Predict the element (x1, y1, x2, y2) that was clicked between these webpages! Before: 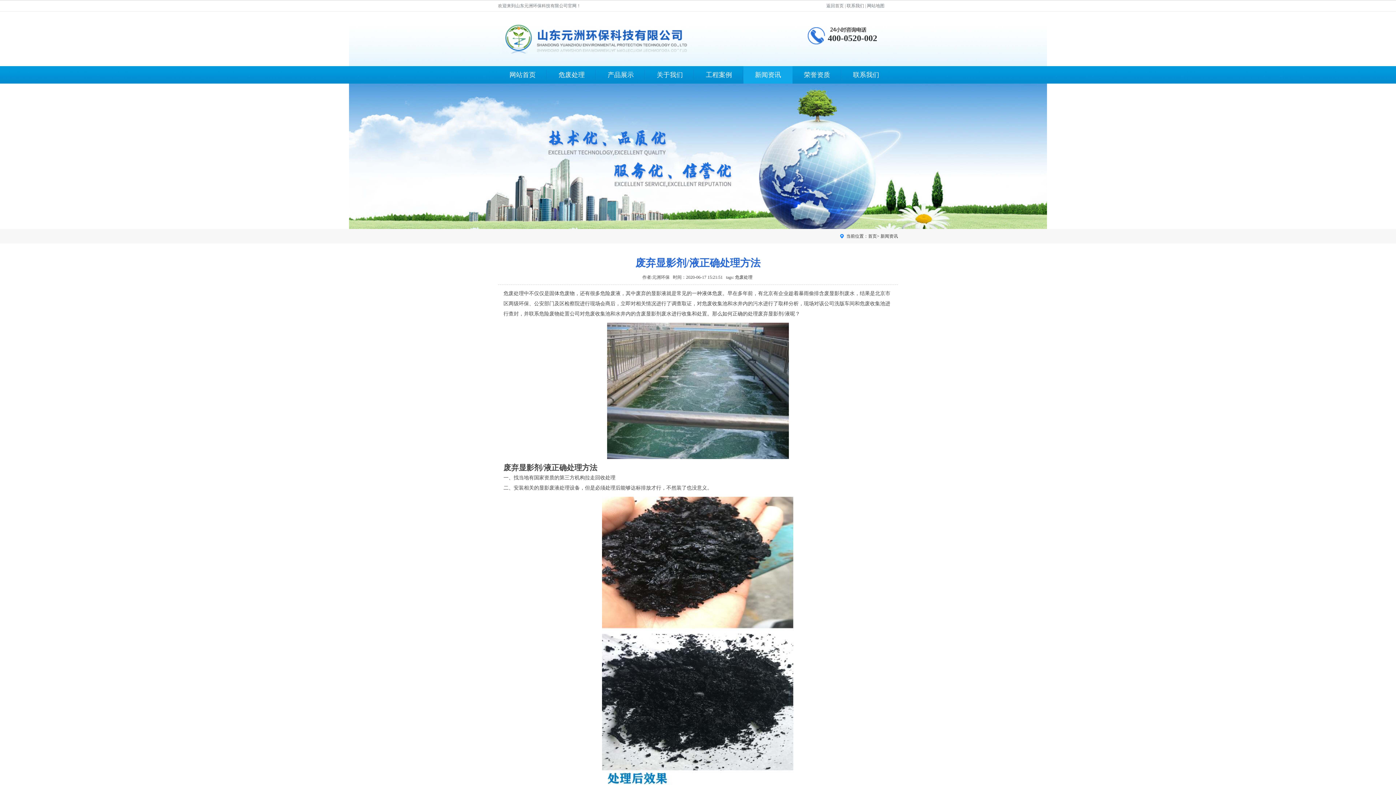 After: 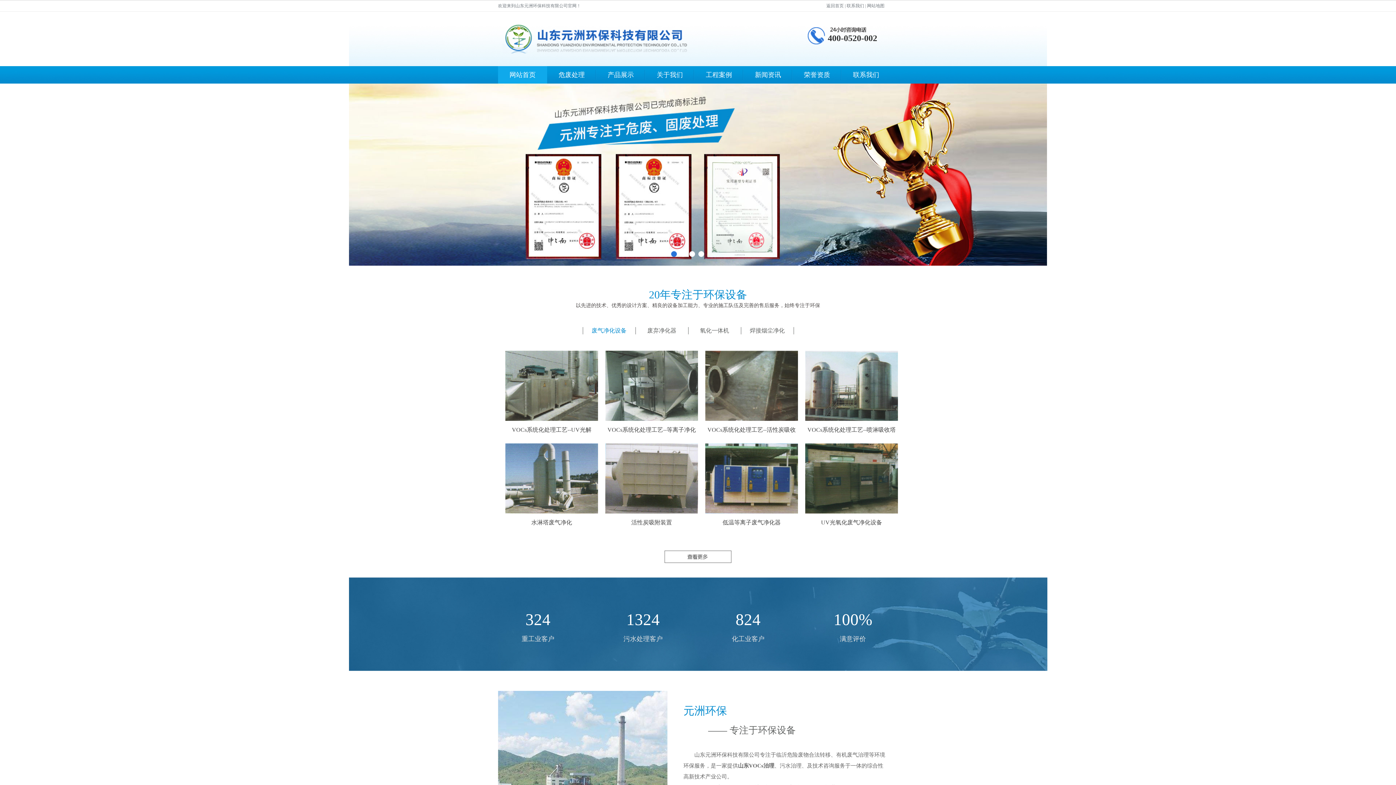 Action: label: 网站首页 bbox: (498, 66, 547, 83)